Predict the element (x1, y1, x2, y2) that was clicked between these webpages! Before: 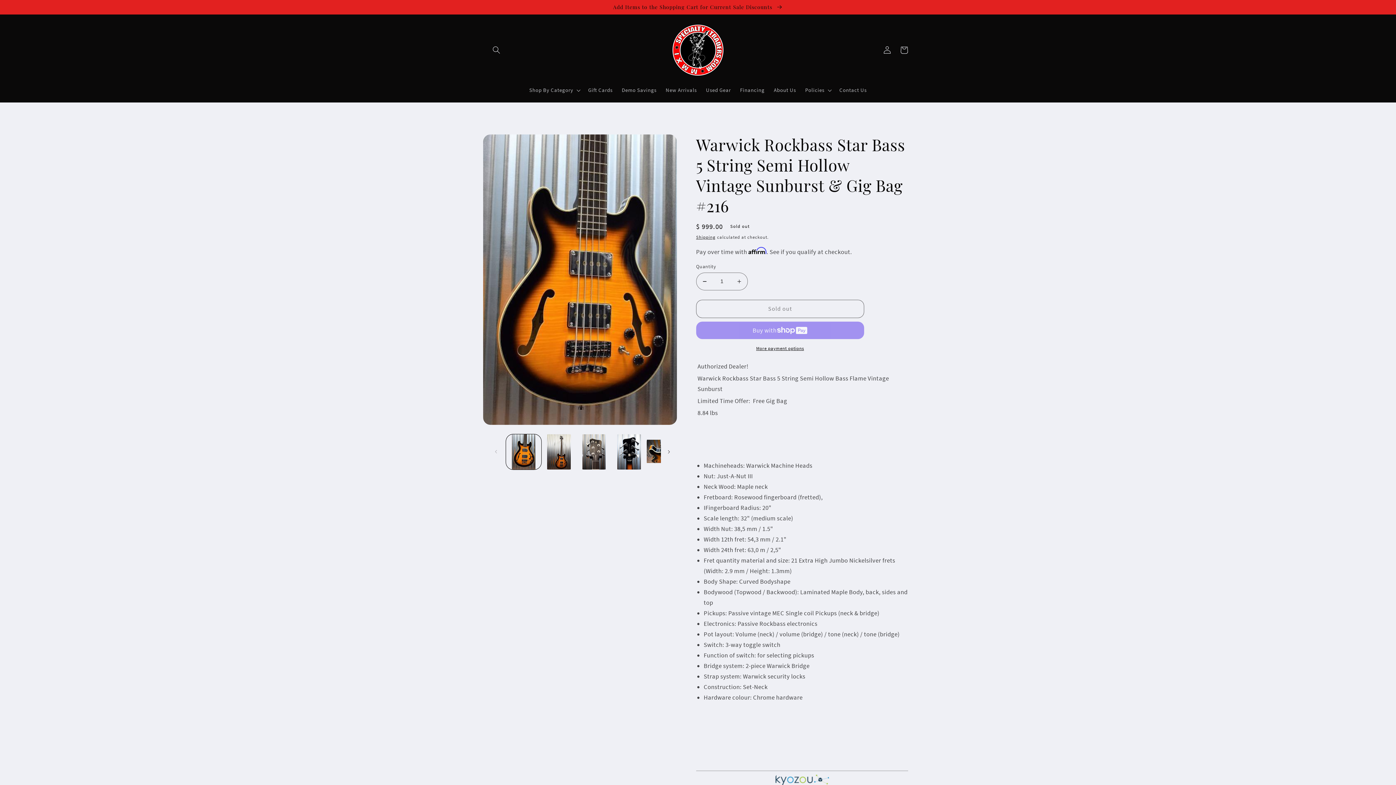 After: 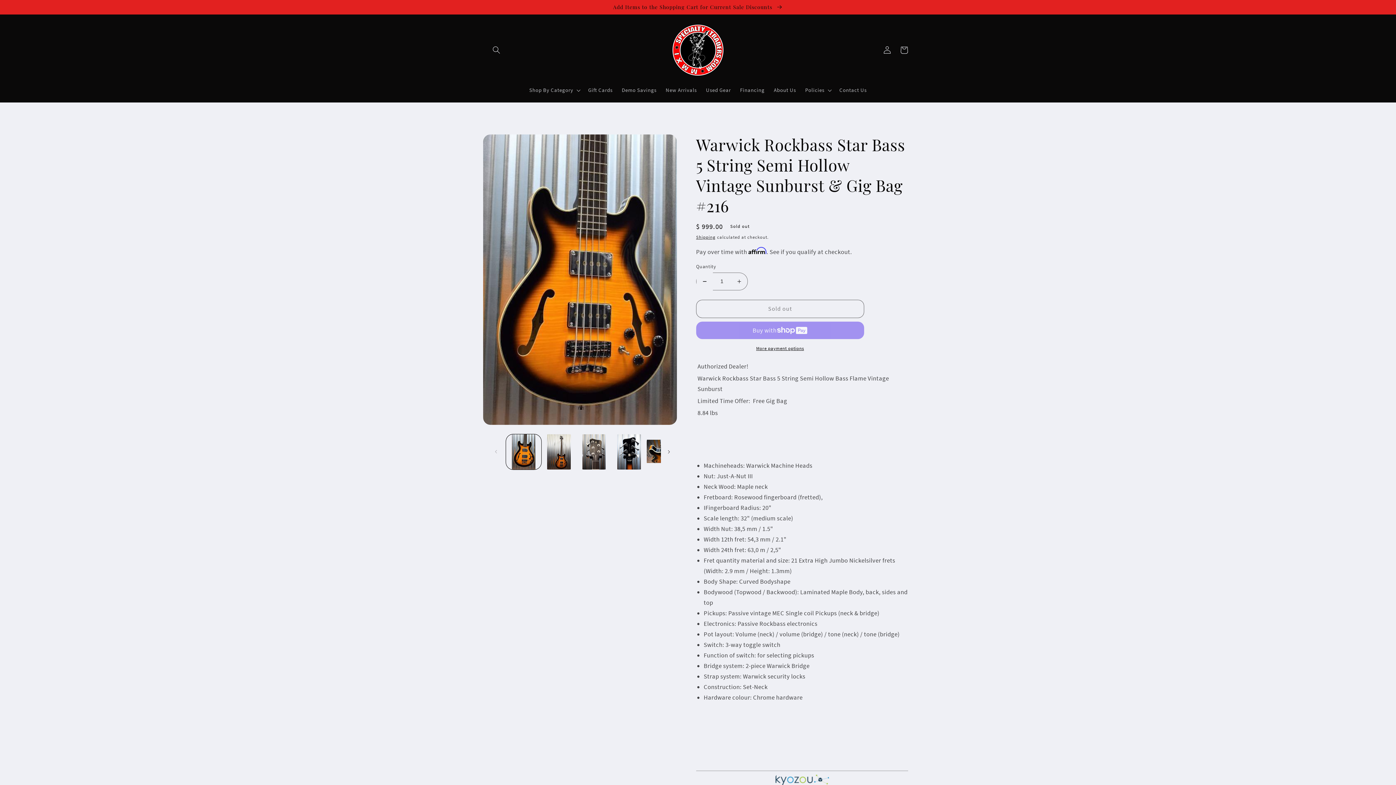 Action: label: Decrease quantity for Warwick Rockbass Star Bass 5 String Semi Hollow Vintage Sunburst &amp; Gig Bag #216 bbox: (696, 272, 713, 290)